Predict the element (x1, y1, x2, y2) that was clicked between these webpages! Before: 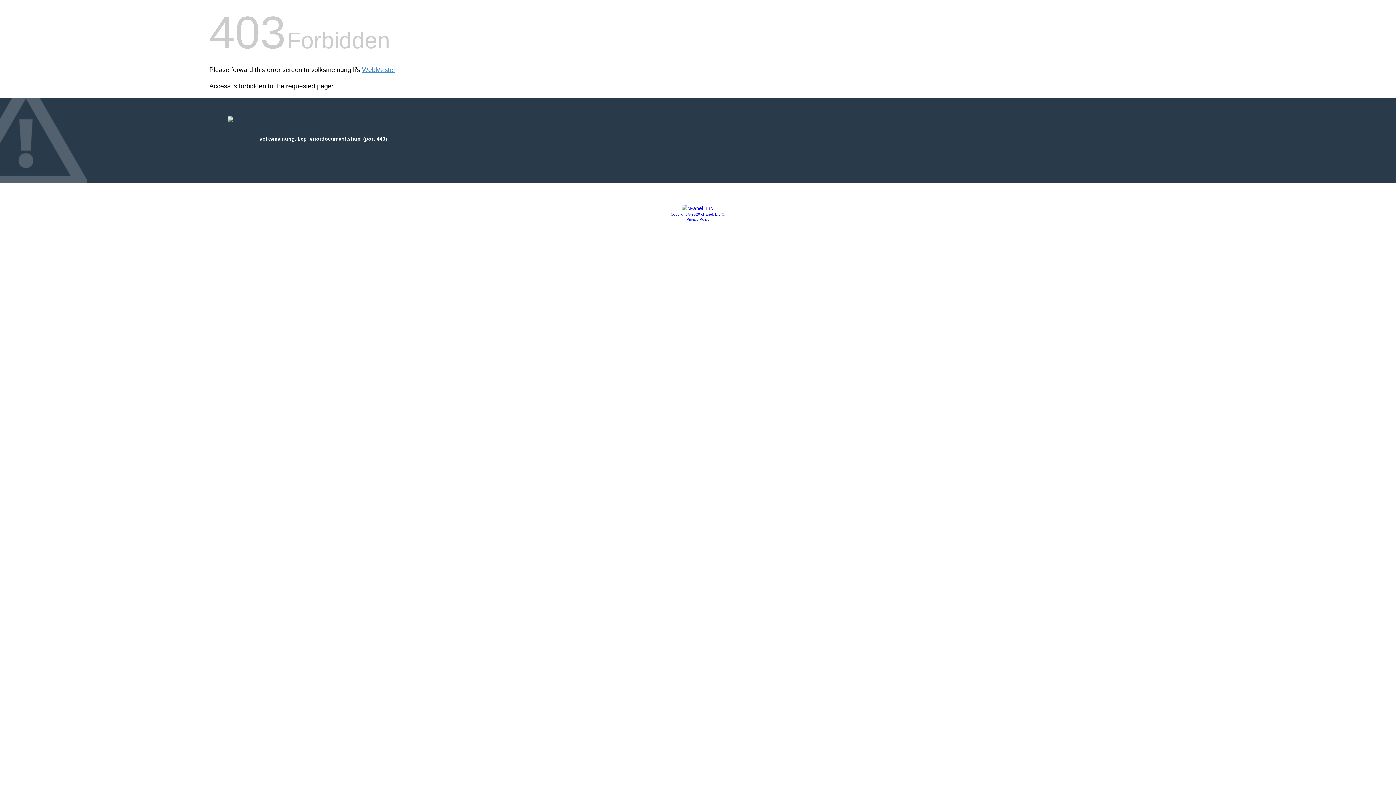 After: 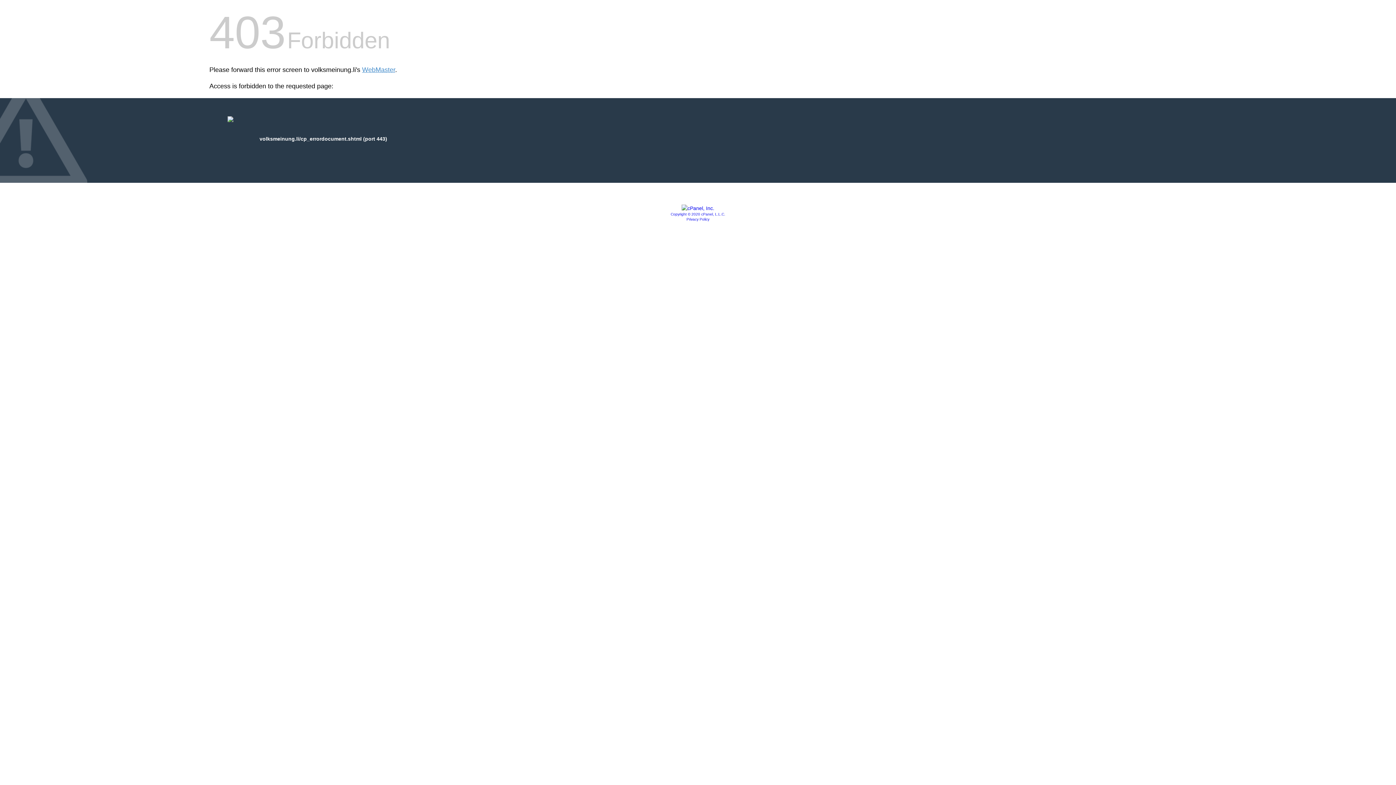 Action: label: Copyright © 2020 cPanel, L.L.C. bbox: (670, 212, 725, 216)